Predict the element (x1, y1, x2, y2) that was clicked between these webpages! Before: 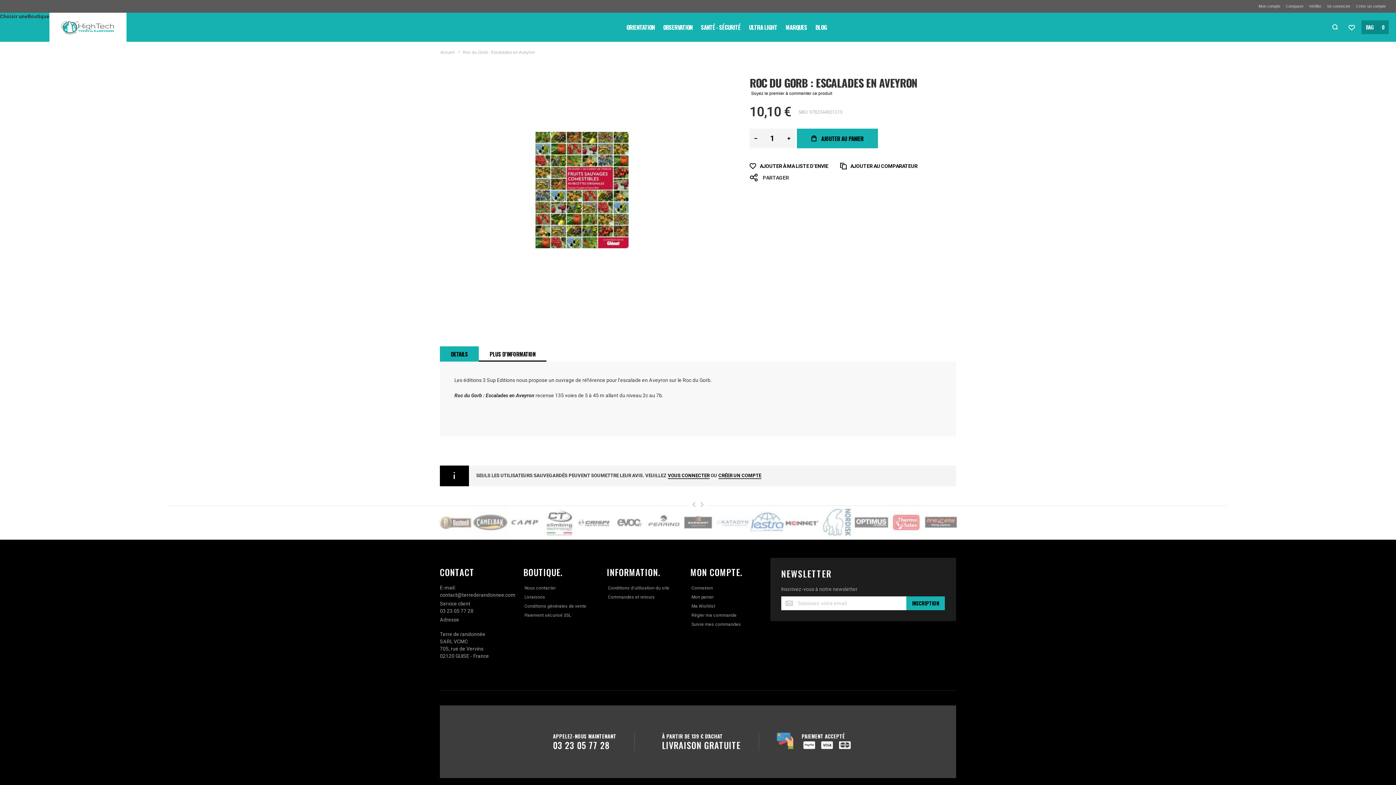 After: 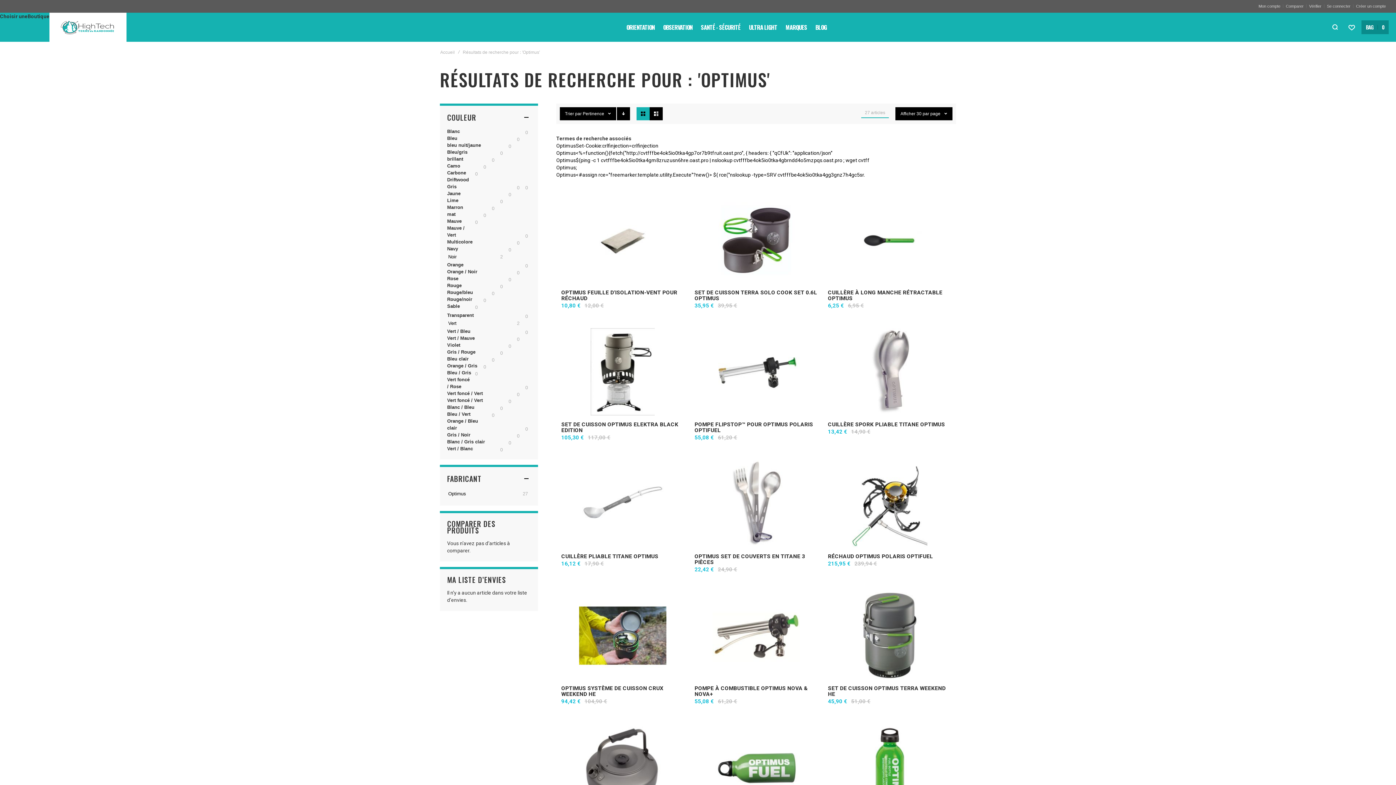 Action: bbox: (888, 527, 923, 561)